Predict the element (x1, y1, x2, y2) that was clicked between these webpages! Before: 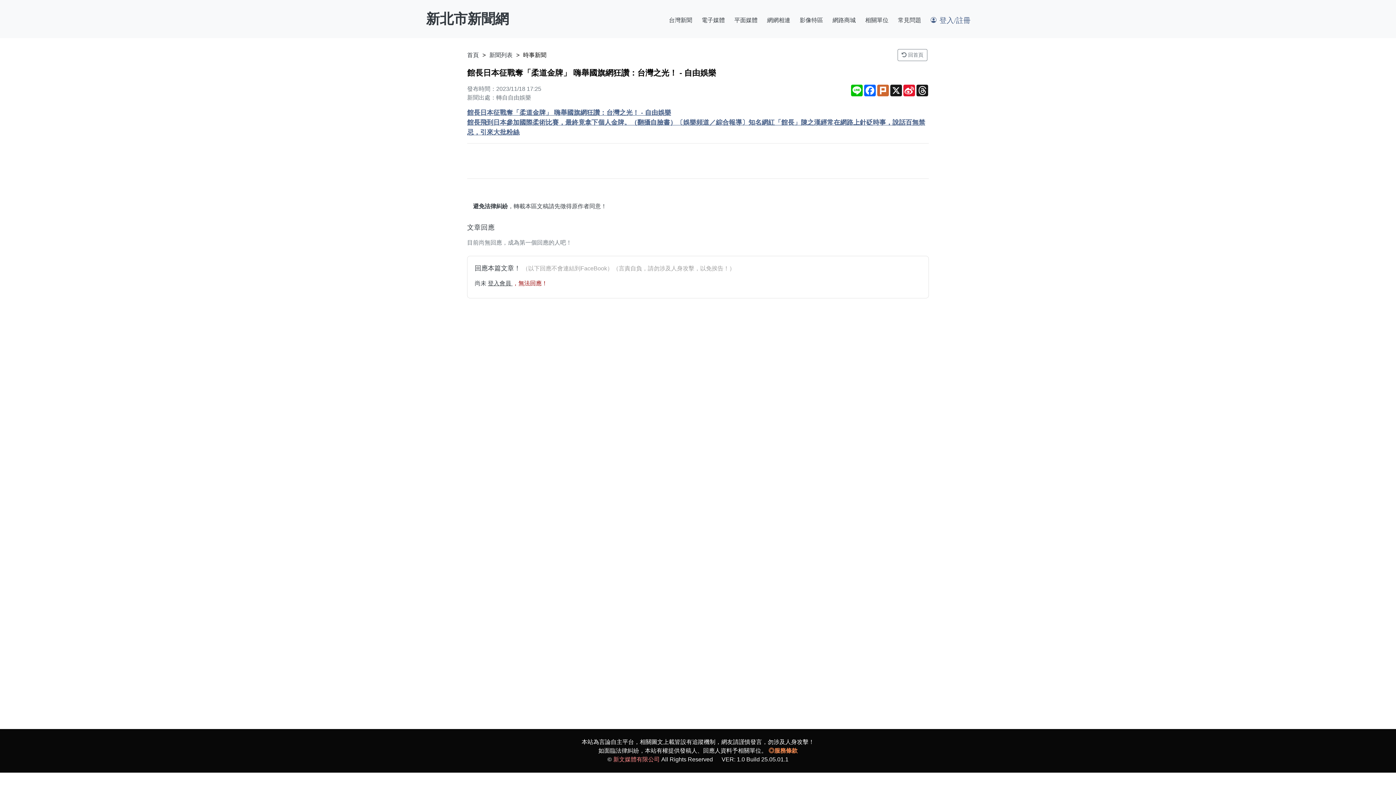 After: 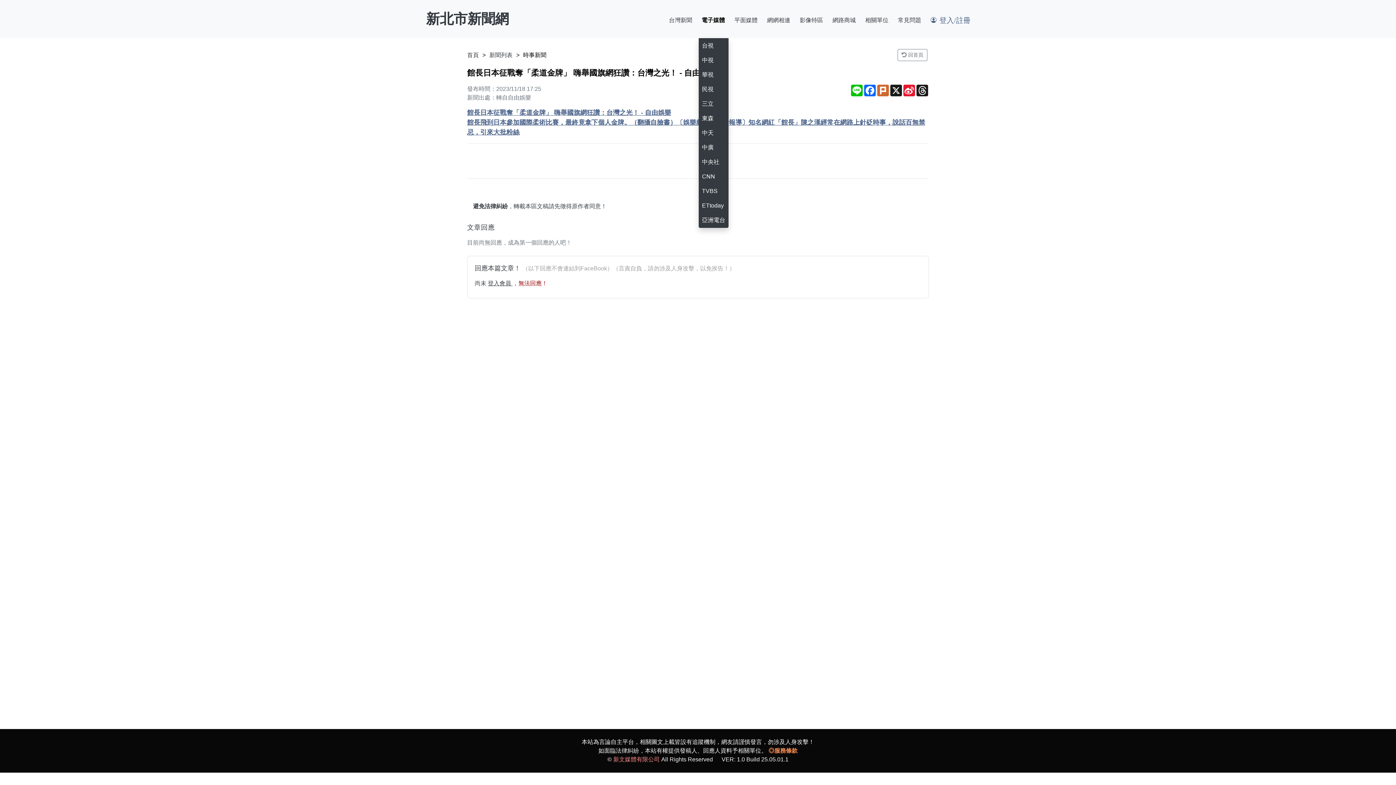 Action: bbox: (698, 0, 728, 38) label: 電子媒體